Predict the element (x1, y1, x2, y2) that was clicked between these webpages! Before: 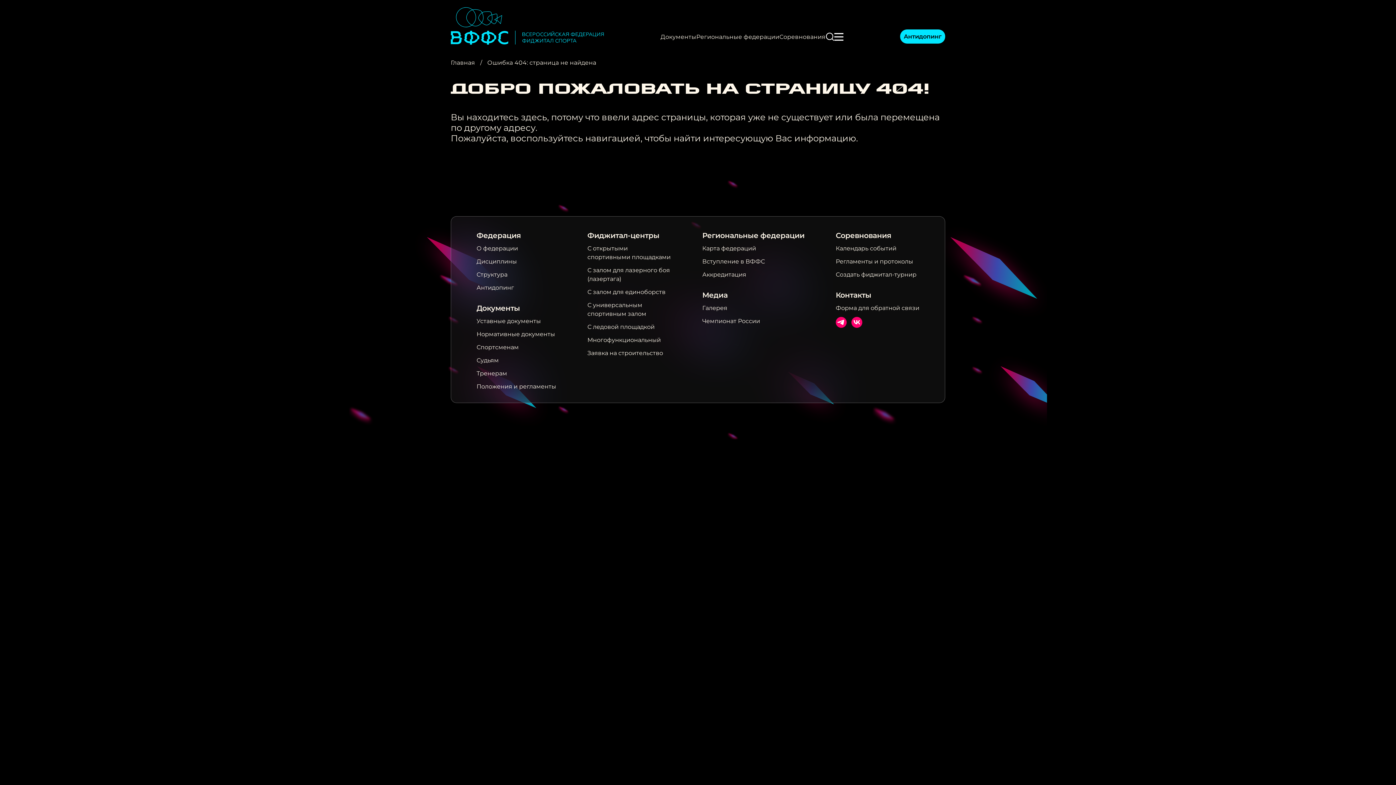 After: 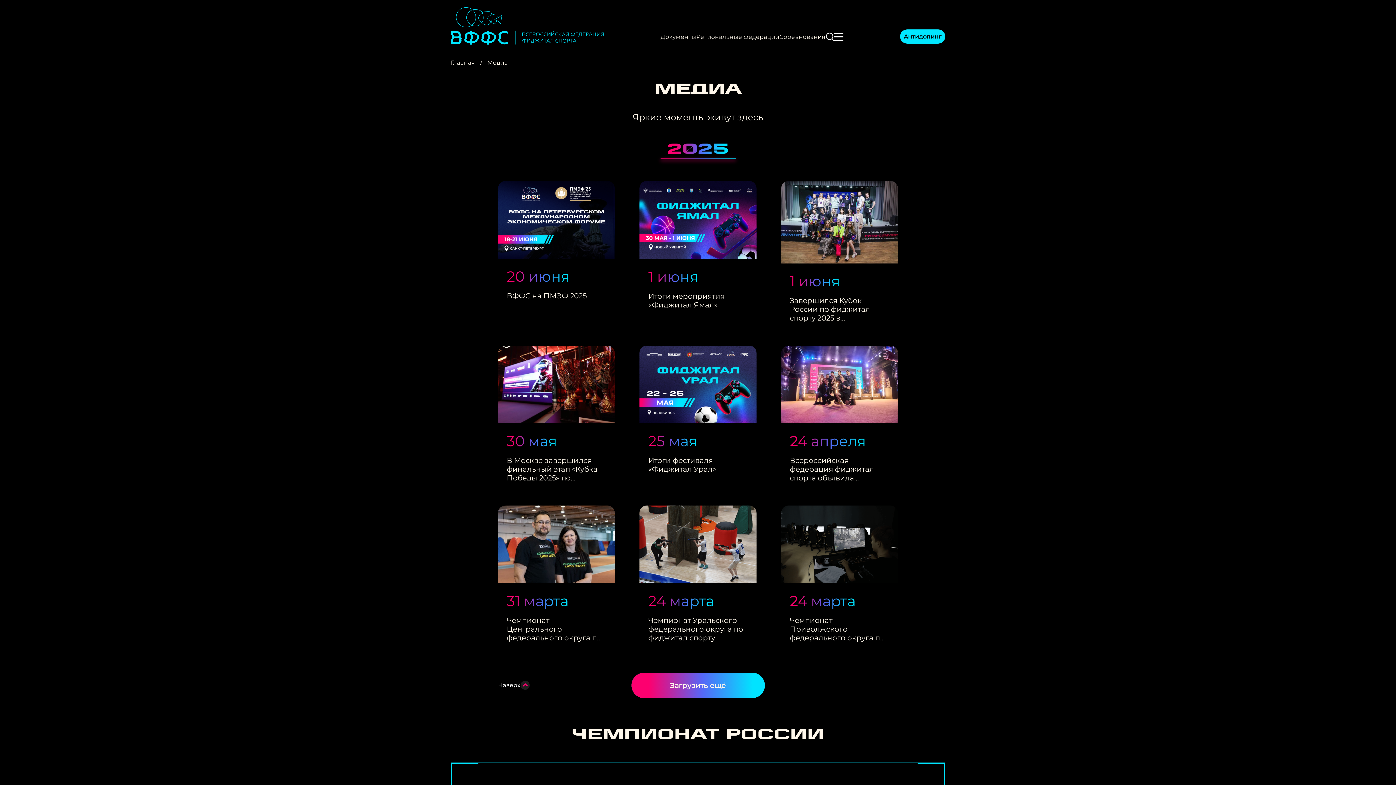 Action: label: Медиа bbox: (702, 290, 727, 299)